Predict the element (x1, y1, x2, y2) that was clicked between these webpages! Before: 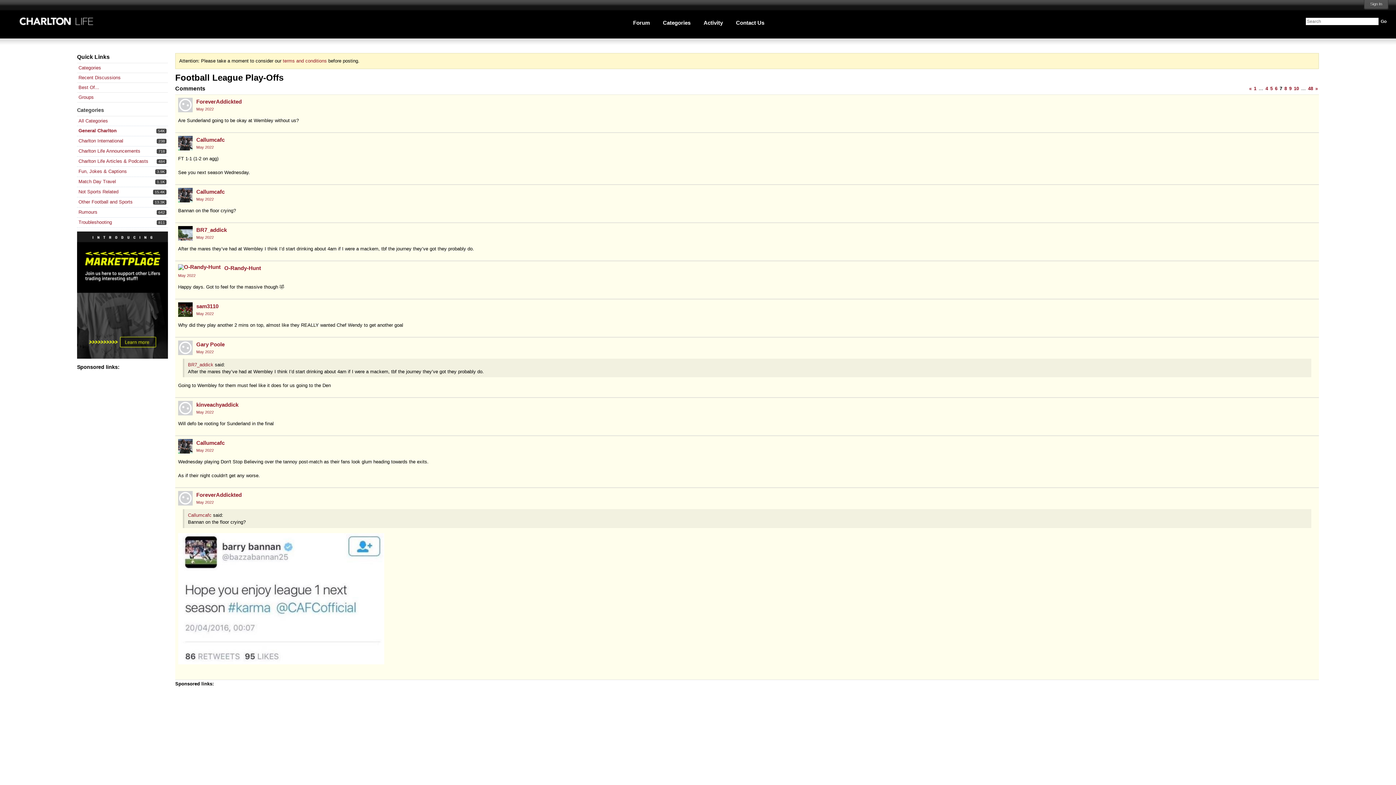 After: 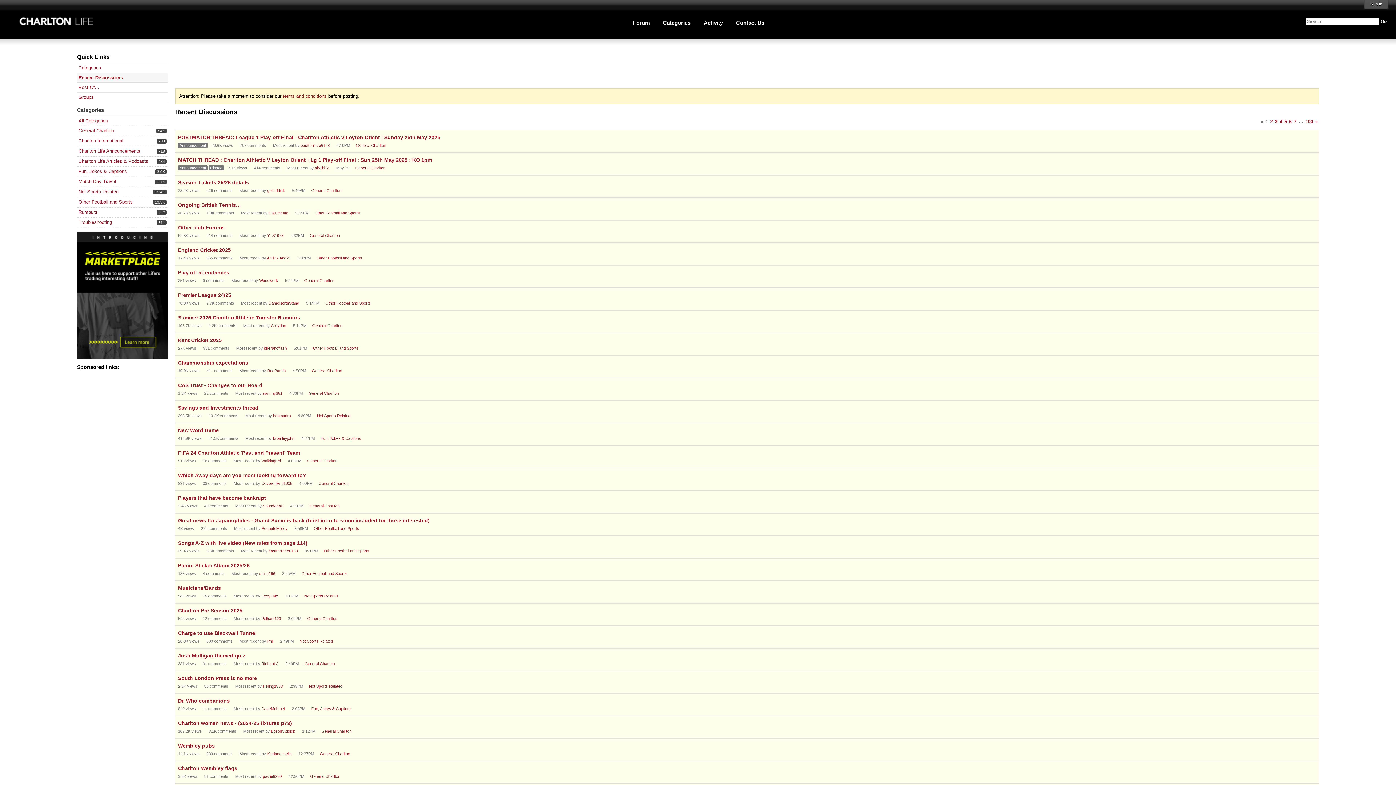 Action: bbox: (629, 14, 655, 31) label: Forum